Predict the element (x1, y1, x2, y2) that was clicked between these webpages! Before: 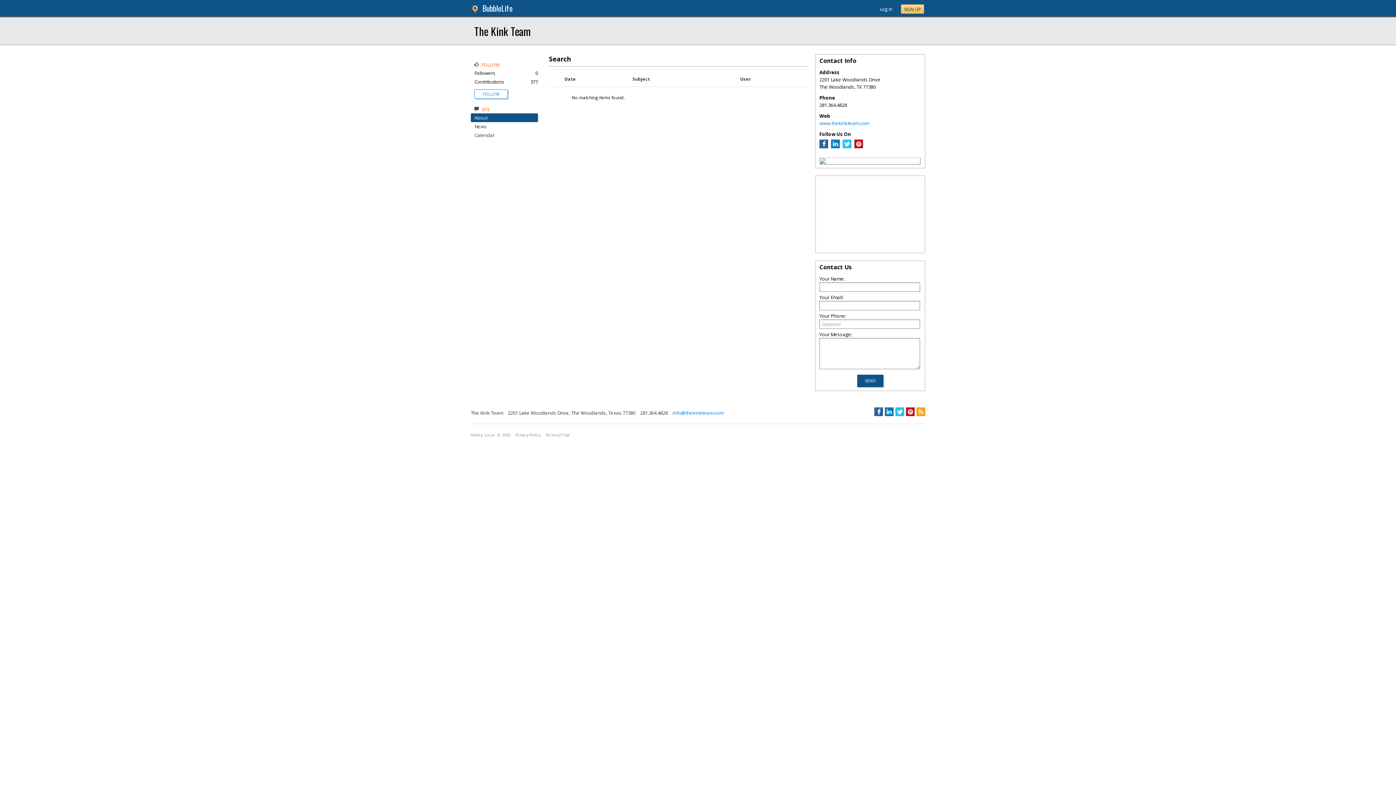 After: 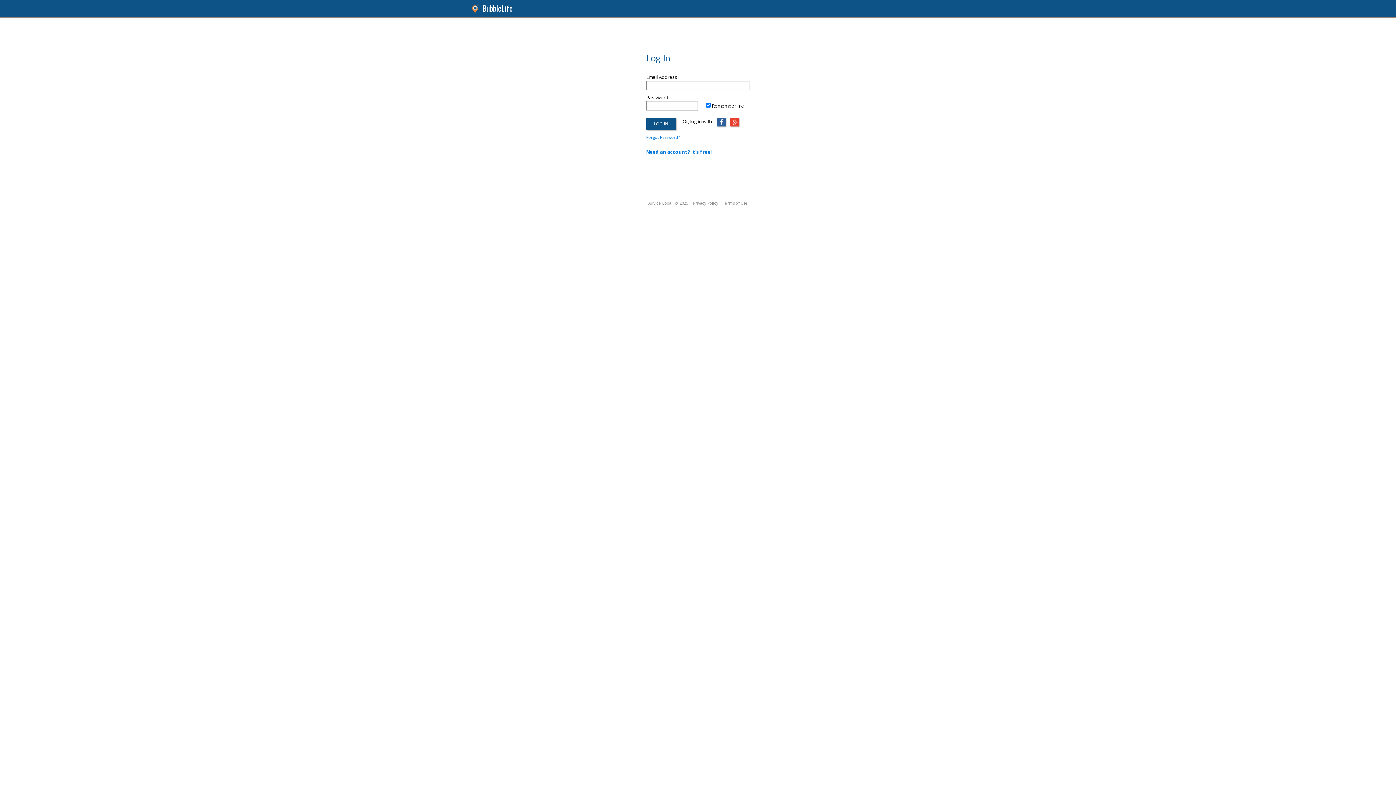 Action: label: FOLLOW bbox: (482, 91, 499, 96)